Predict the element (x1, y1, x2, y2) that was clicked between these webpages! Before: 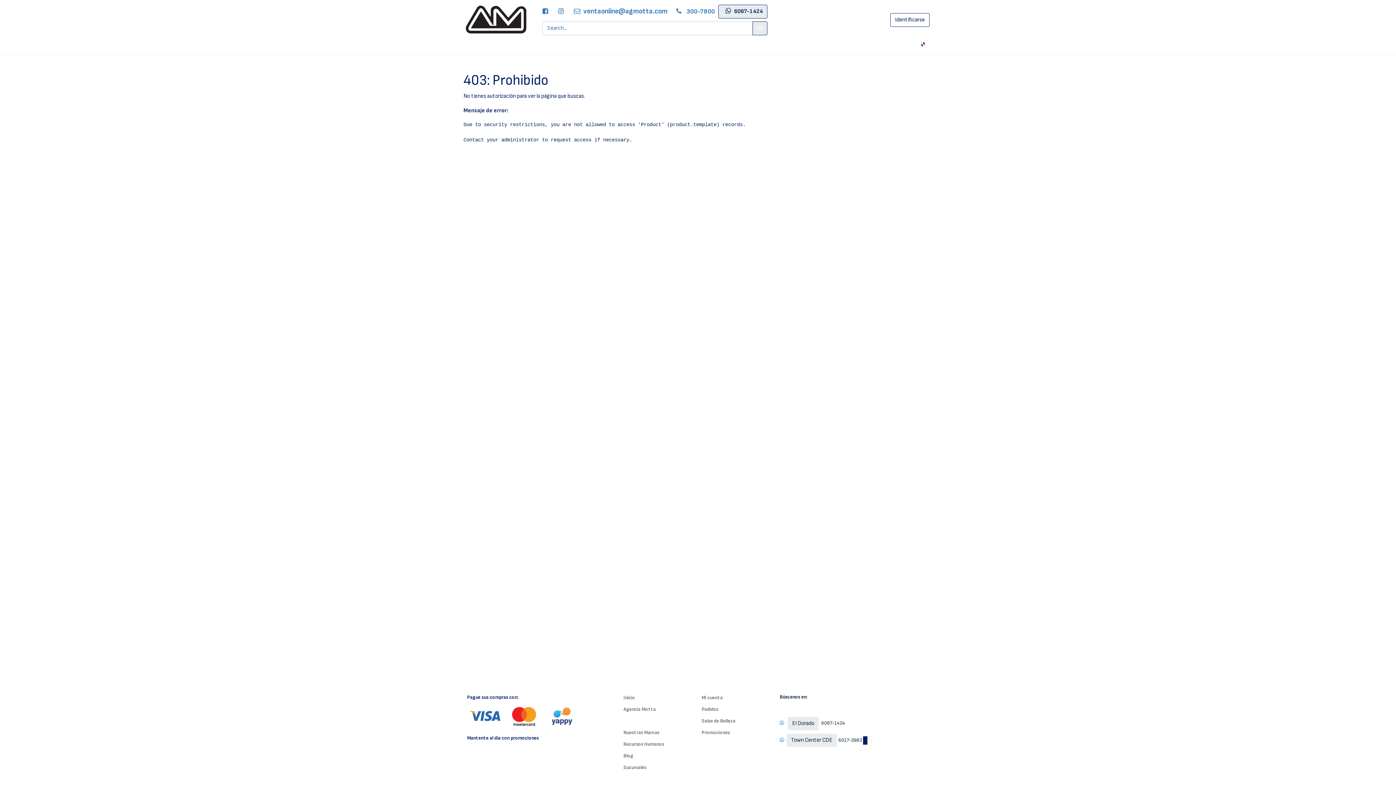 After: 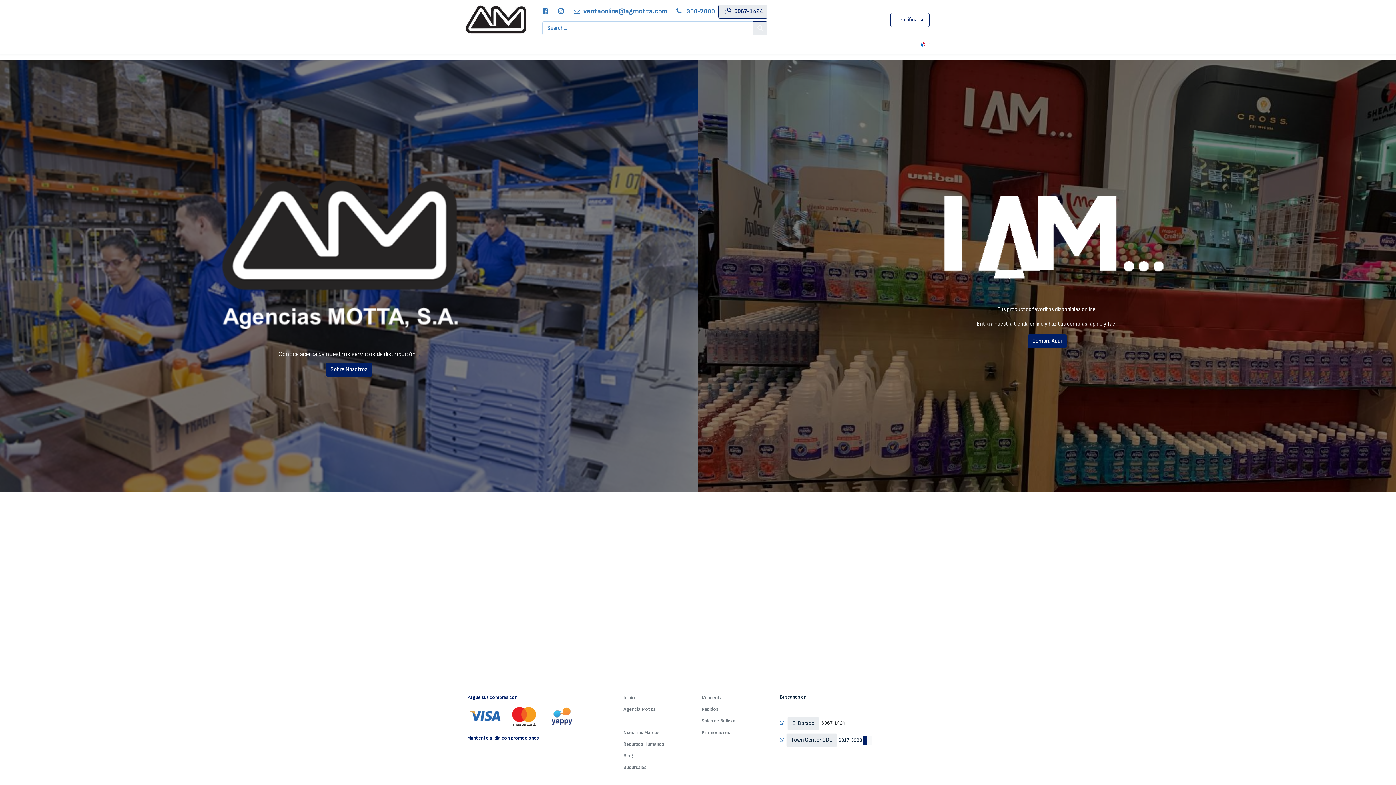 Action: label: Inicio bbox: (623, 694, 635, 701)